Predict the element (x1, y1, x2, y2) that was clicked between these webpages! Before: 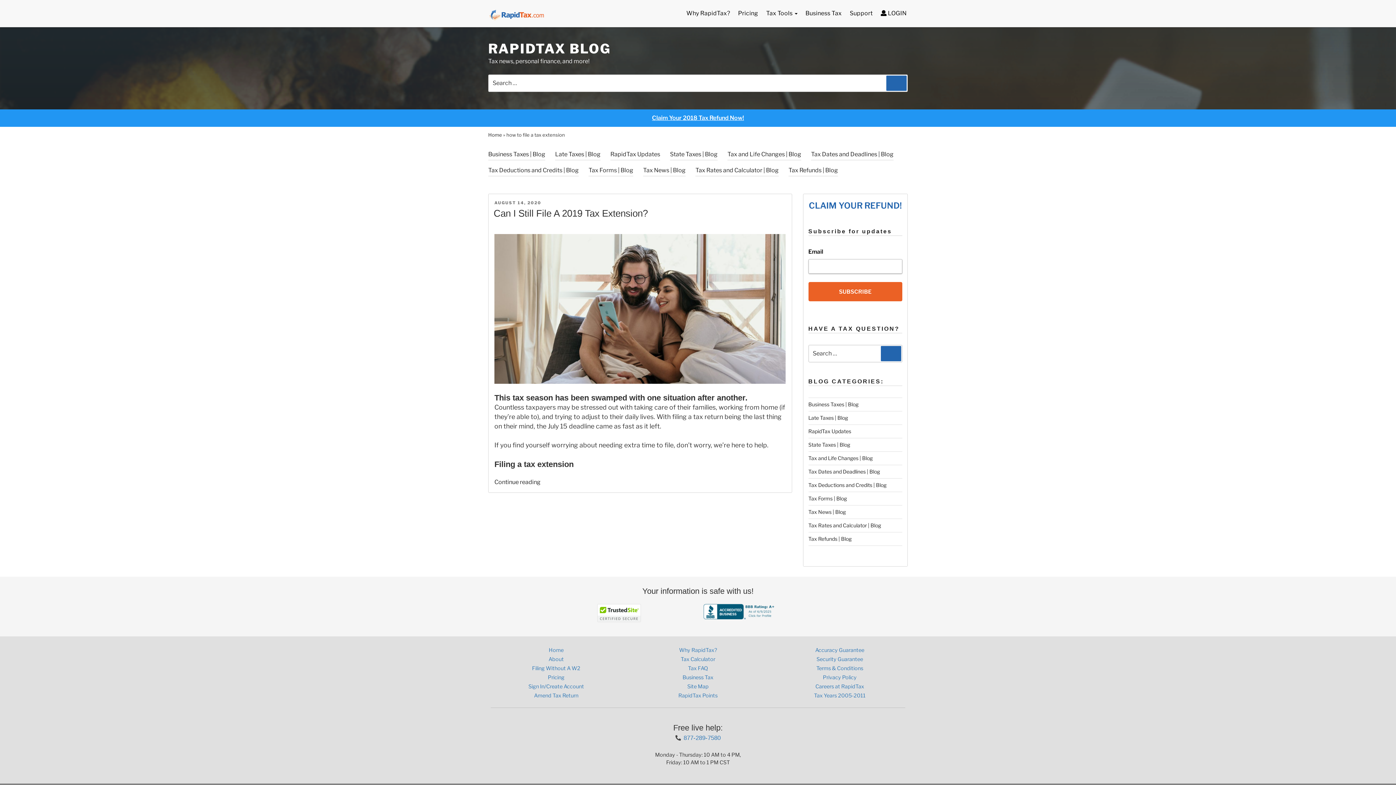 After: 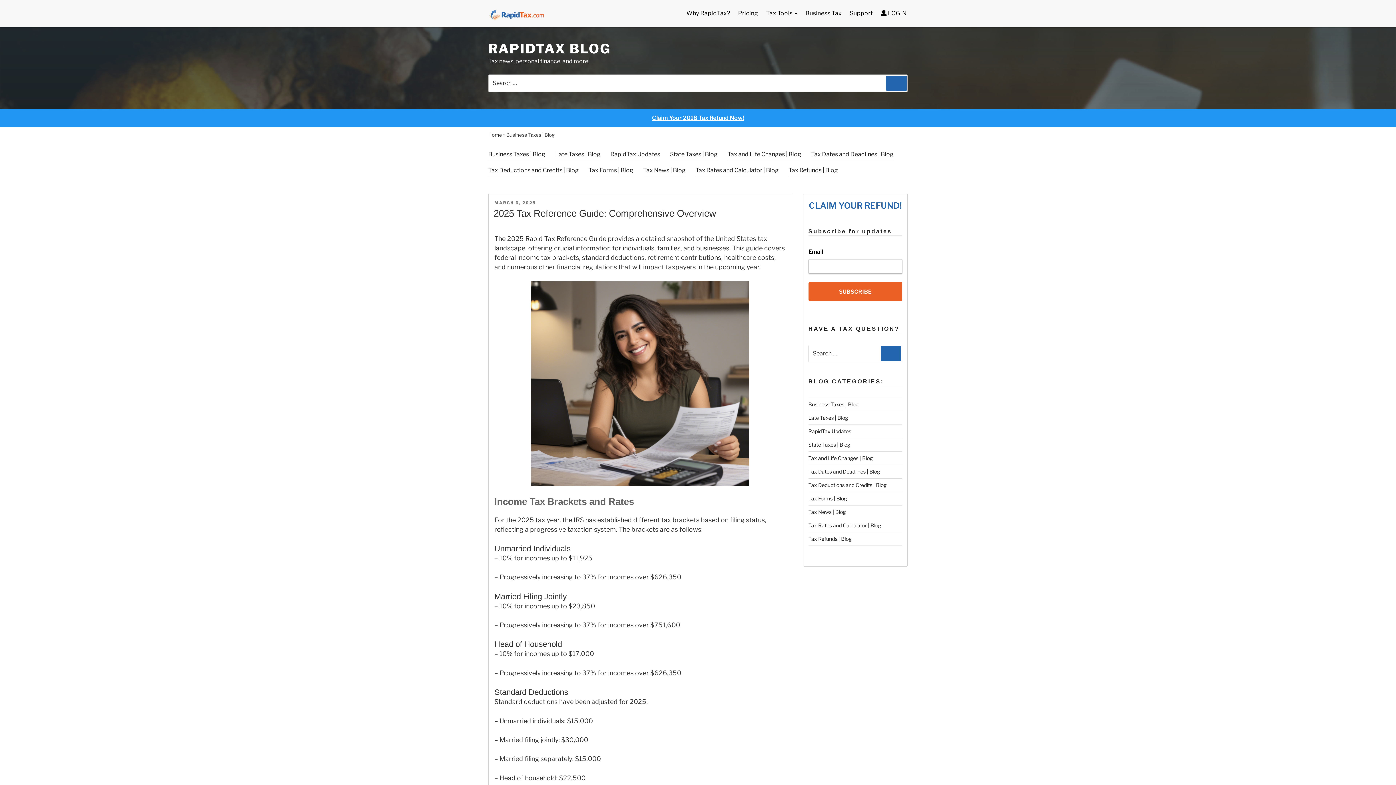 Action: label: Business Taxes | Blog bbox: (488, 151, 545, 157)